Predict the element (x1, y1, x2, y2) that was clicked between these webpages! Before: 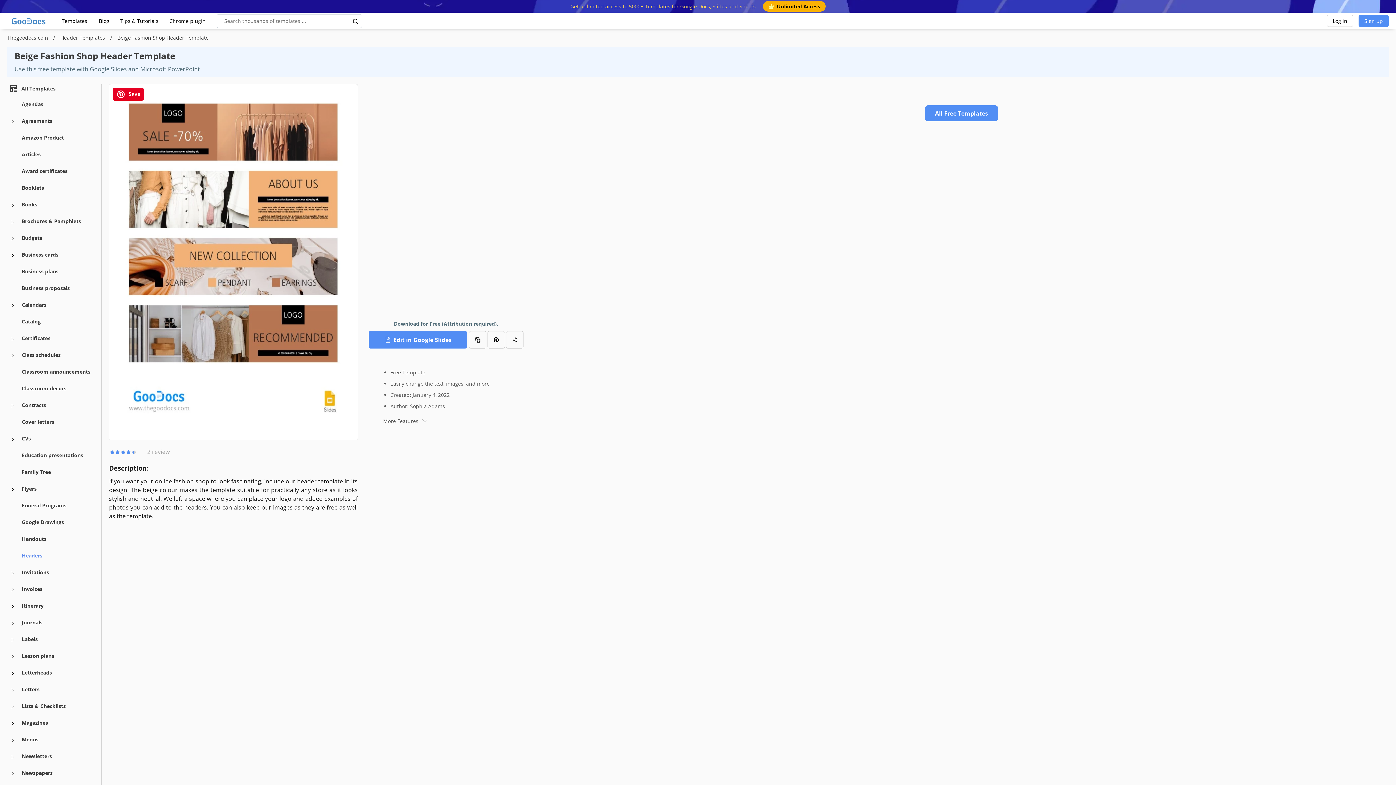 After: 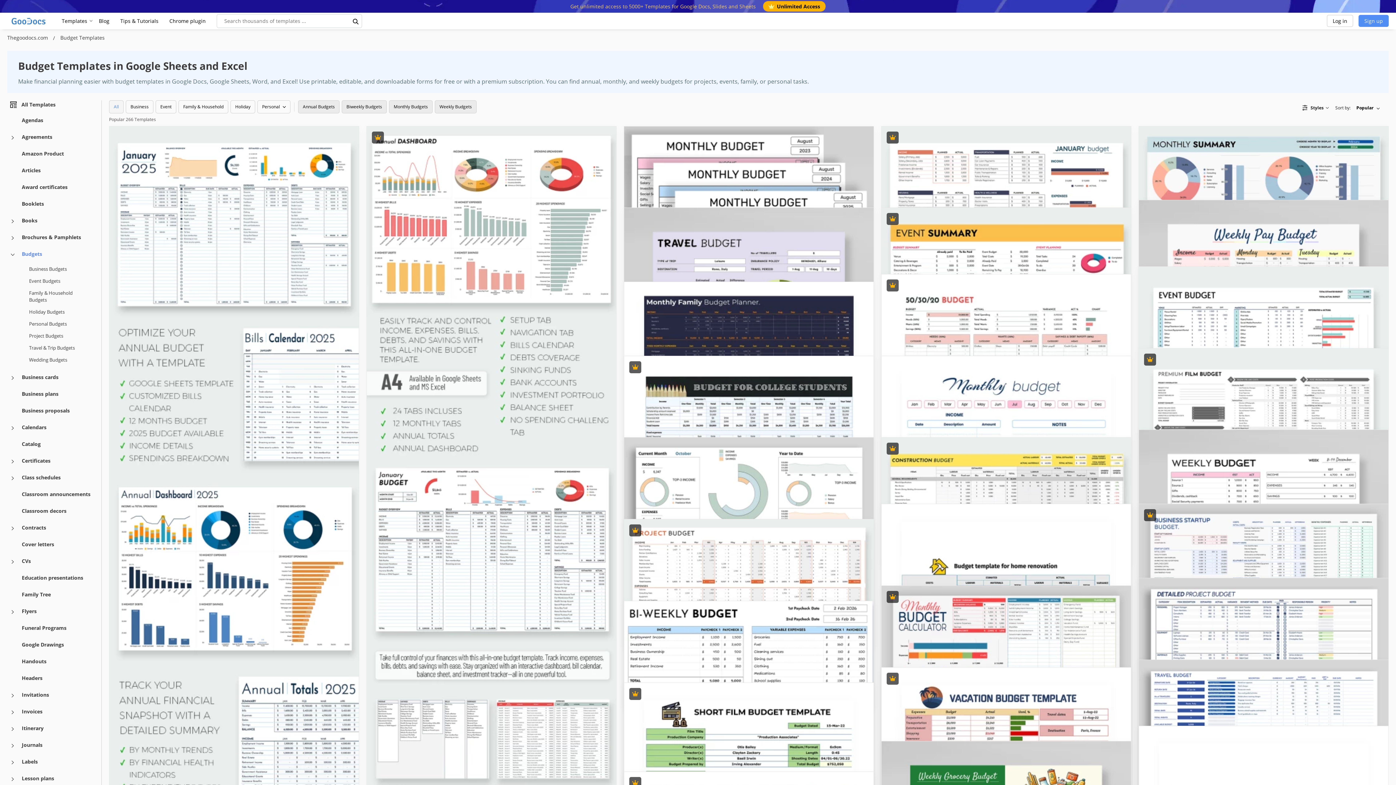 Action: label: Budgets bbox: (21, 234, 42, 241)